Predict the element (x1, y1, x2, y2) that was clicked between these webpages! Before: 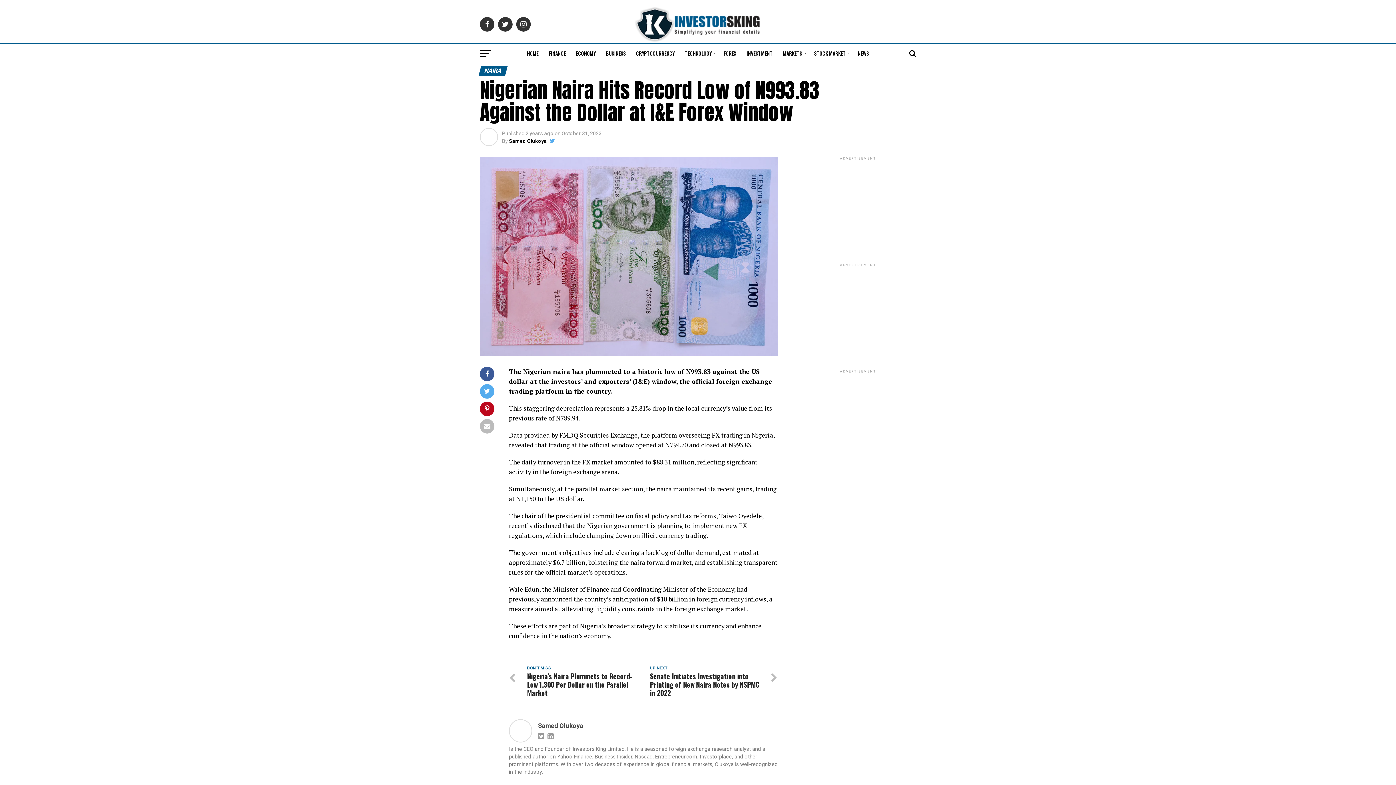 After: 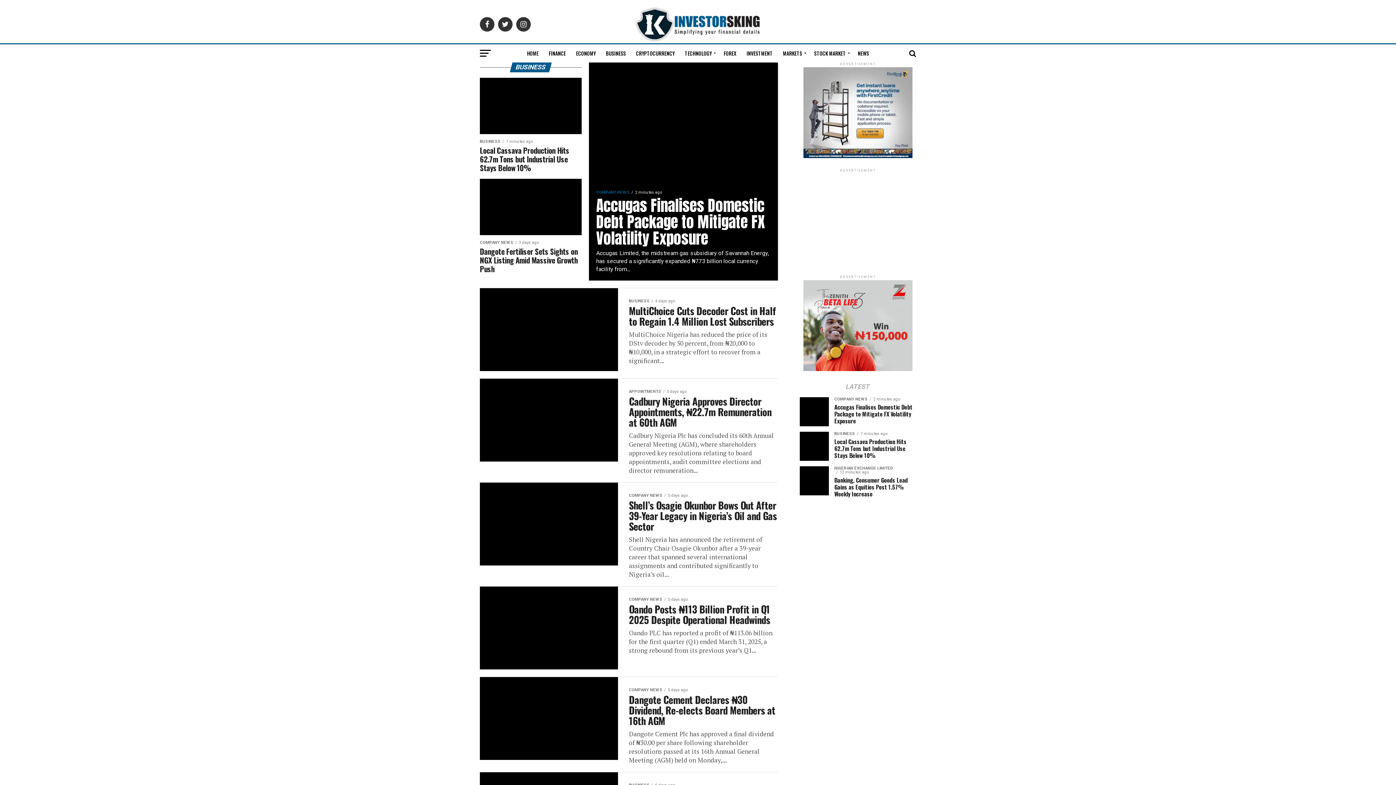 Action: bbox: (601, 44, 630, 62) label: BUSINESS